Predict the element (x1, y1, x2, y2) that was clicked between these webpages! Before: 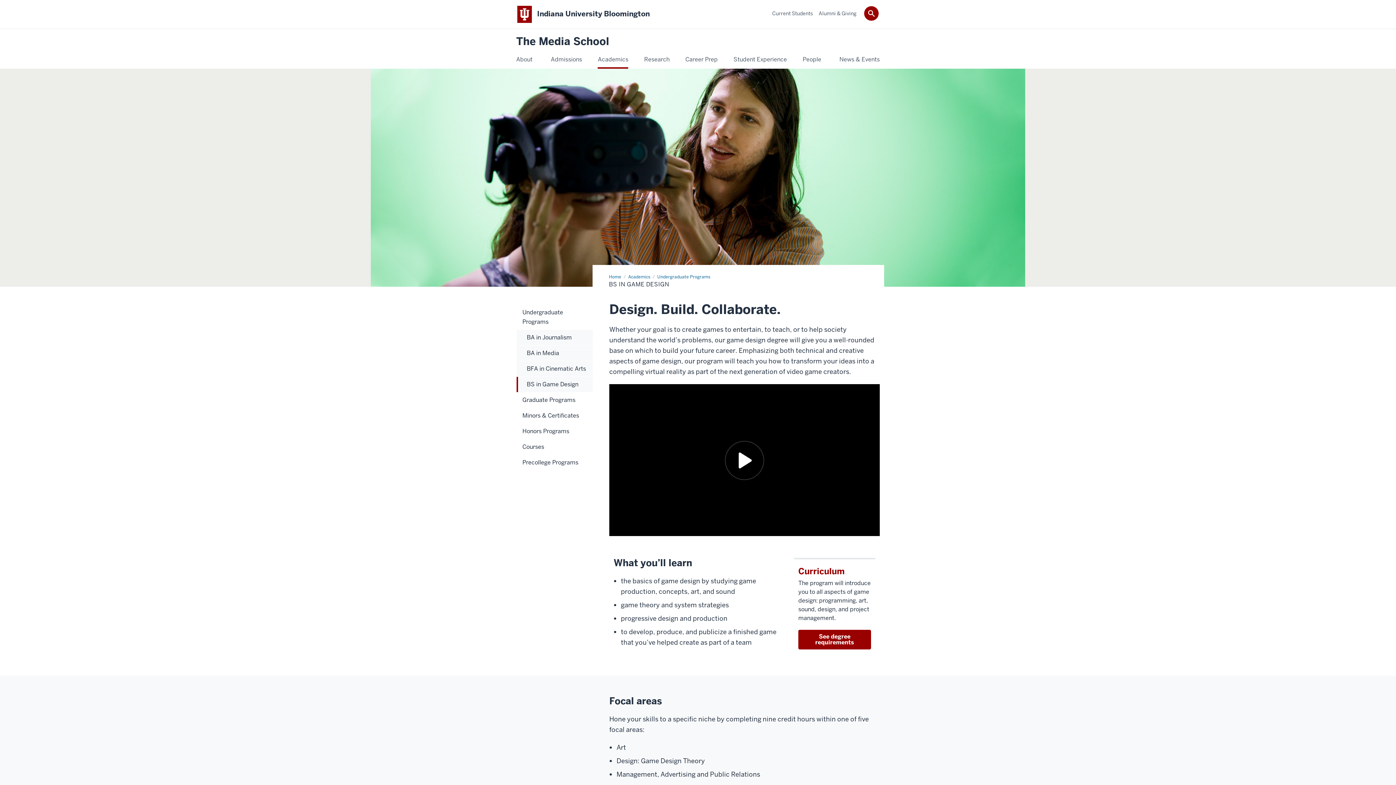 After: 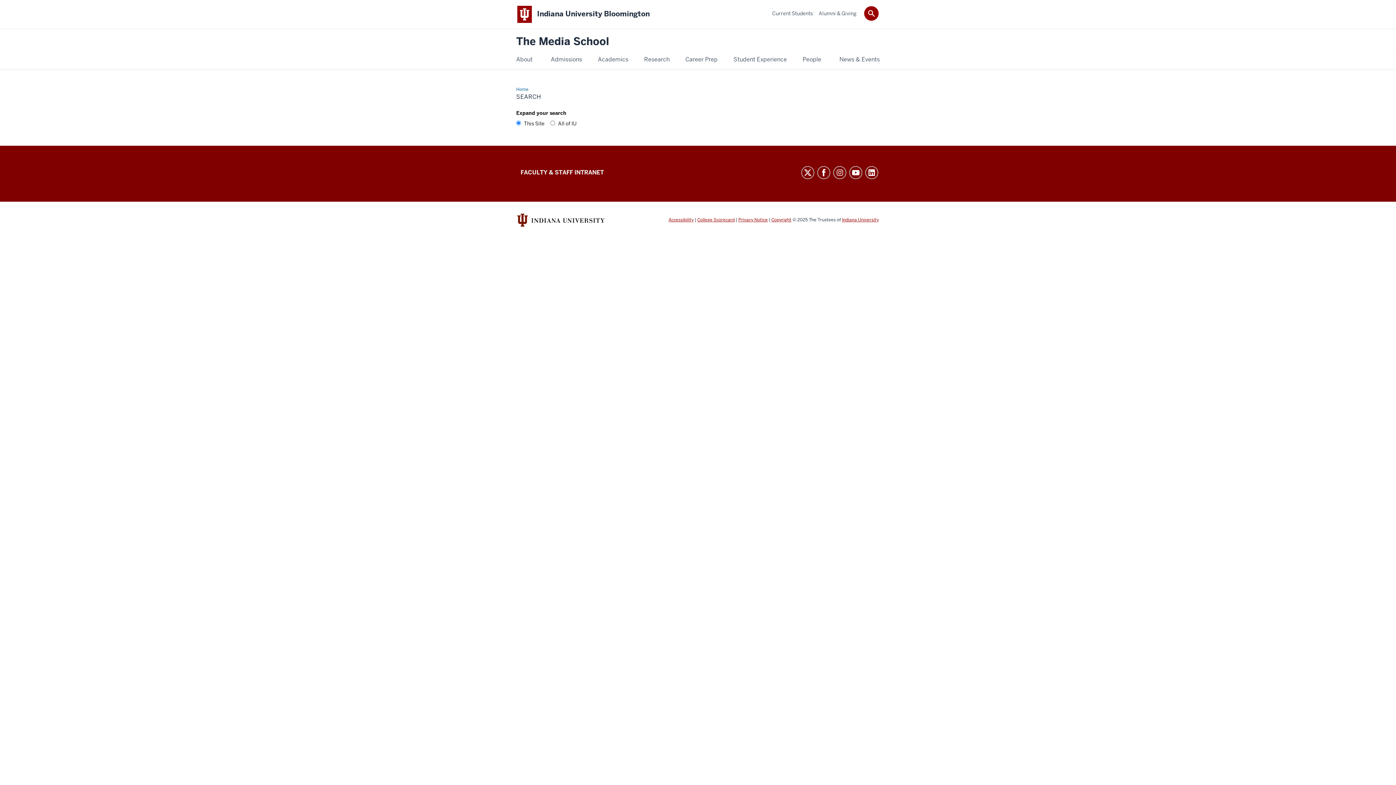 Action: bbox: (864, 6, 878, 20)